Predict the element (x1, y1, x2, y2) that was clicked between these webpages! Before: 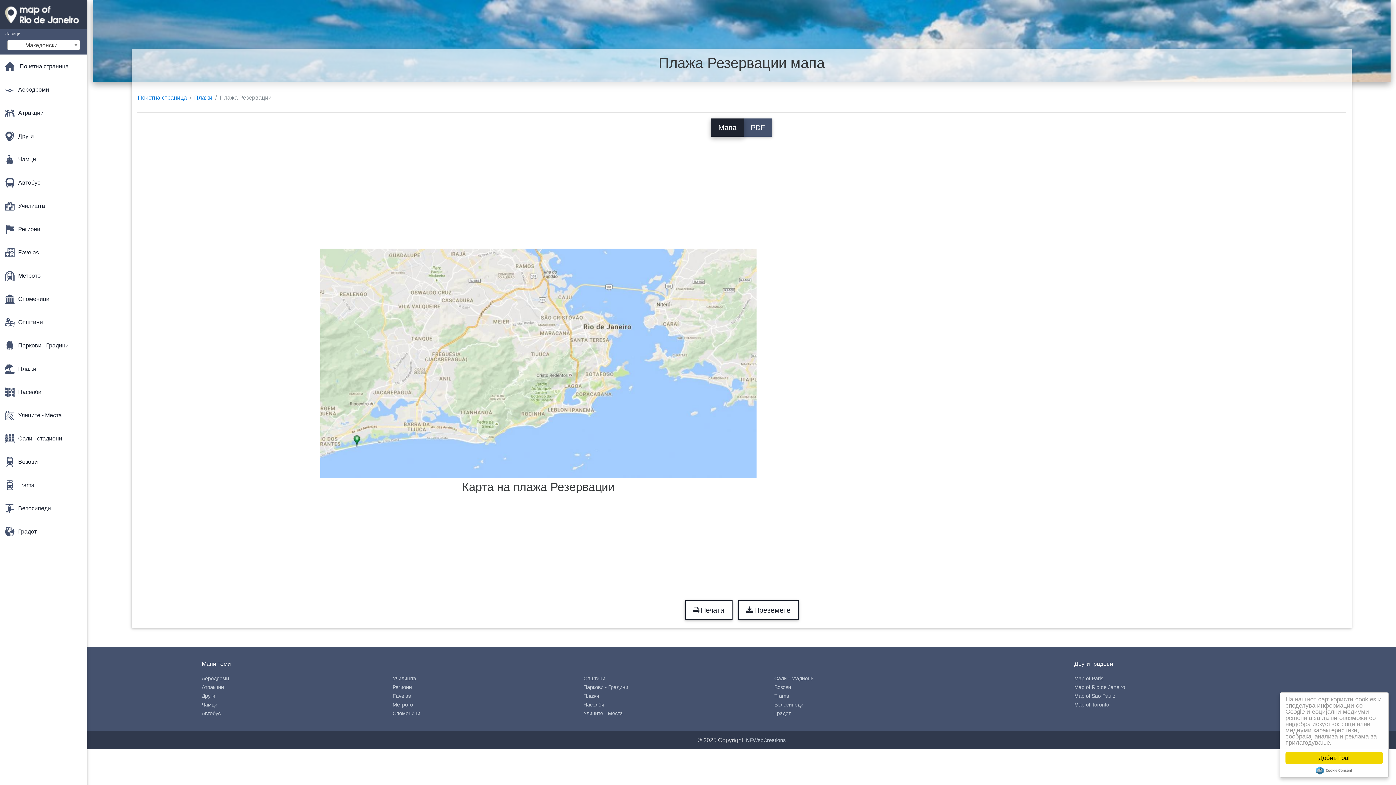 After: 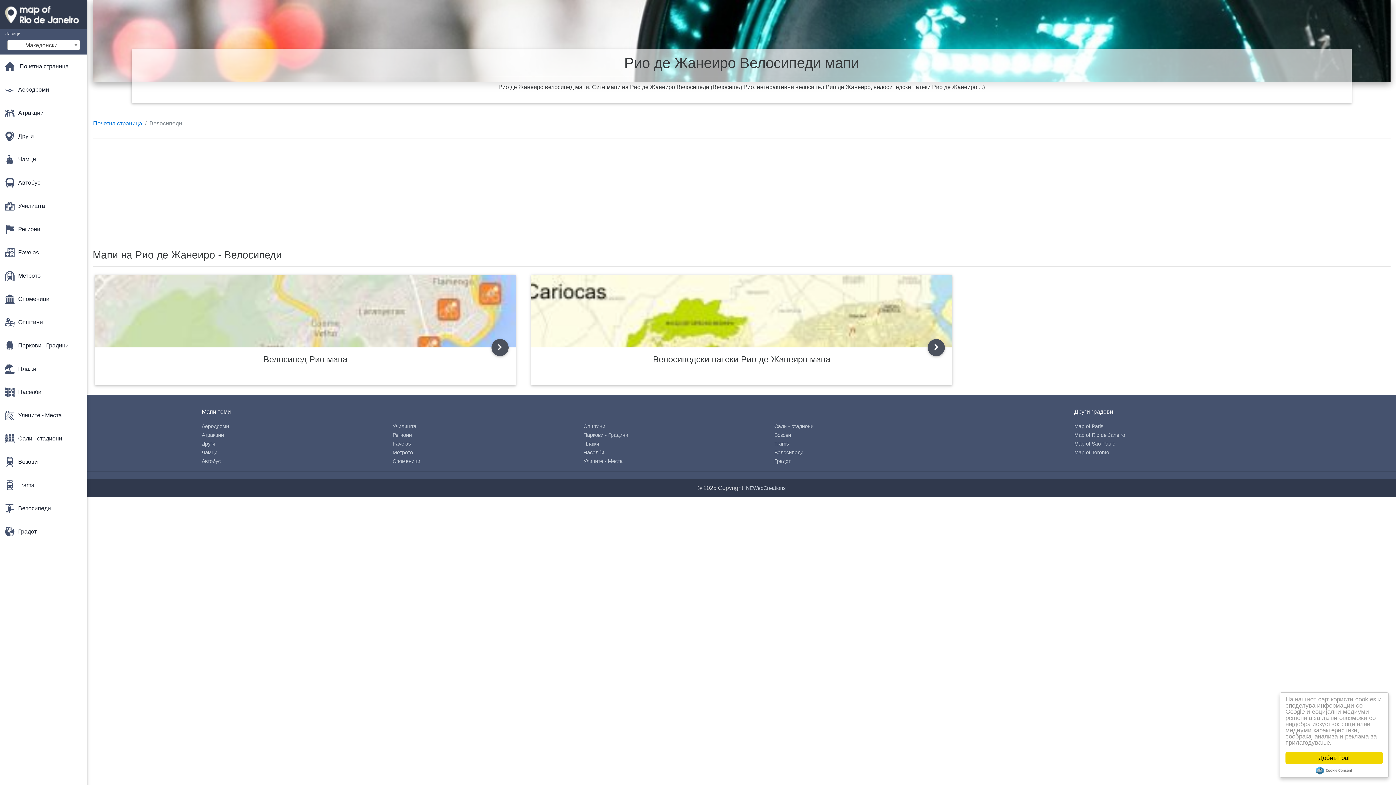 Action: label: Велосипеди bbox: (774, 702, 803, 708)